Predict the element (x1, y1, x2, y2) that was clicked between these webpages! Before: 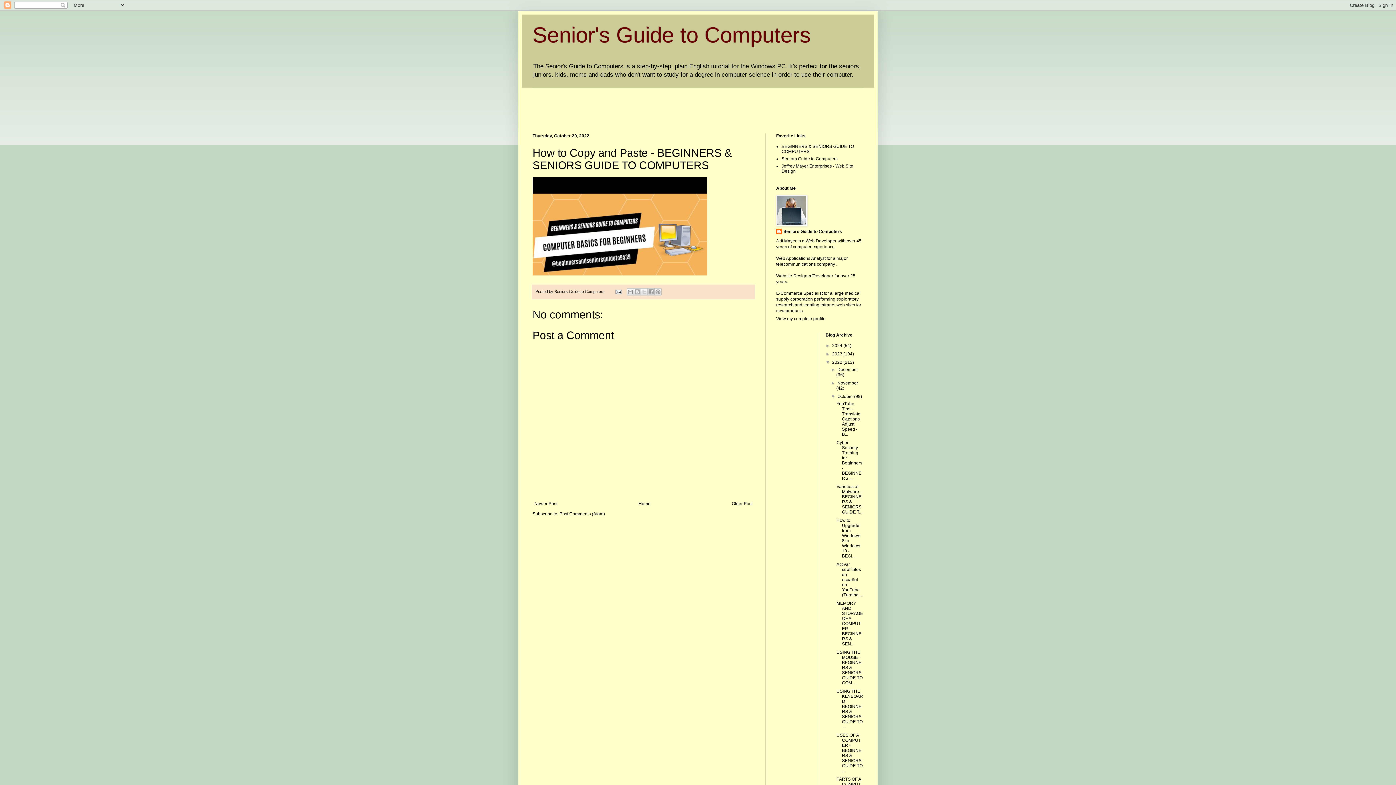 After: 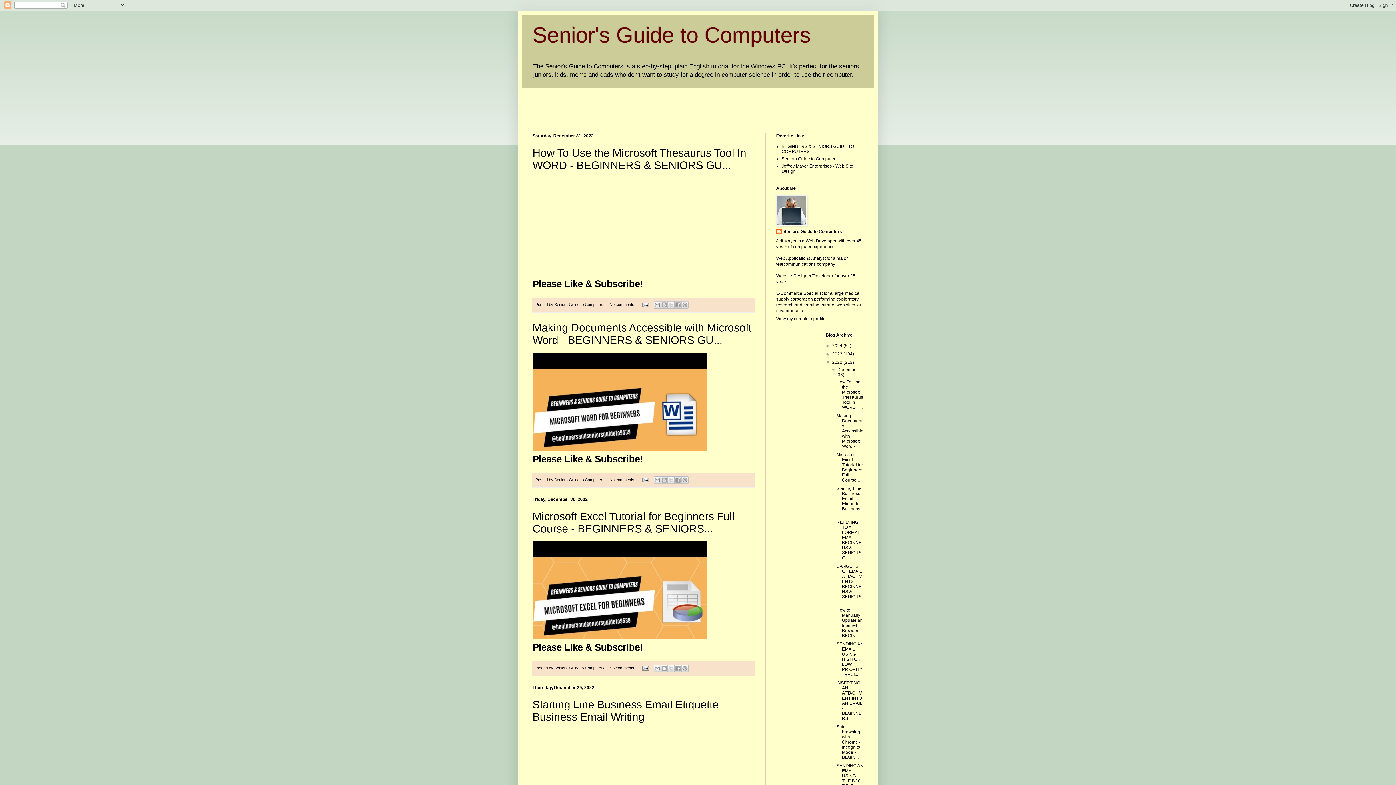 Action: label: December  bbox: (837, 367, 858, 372)